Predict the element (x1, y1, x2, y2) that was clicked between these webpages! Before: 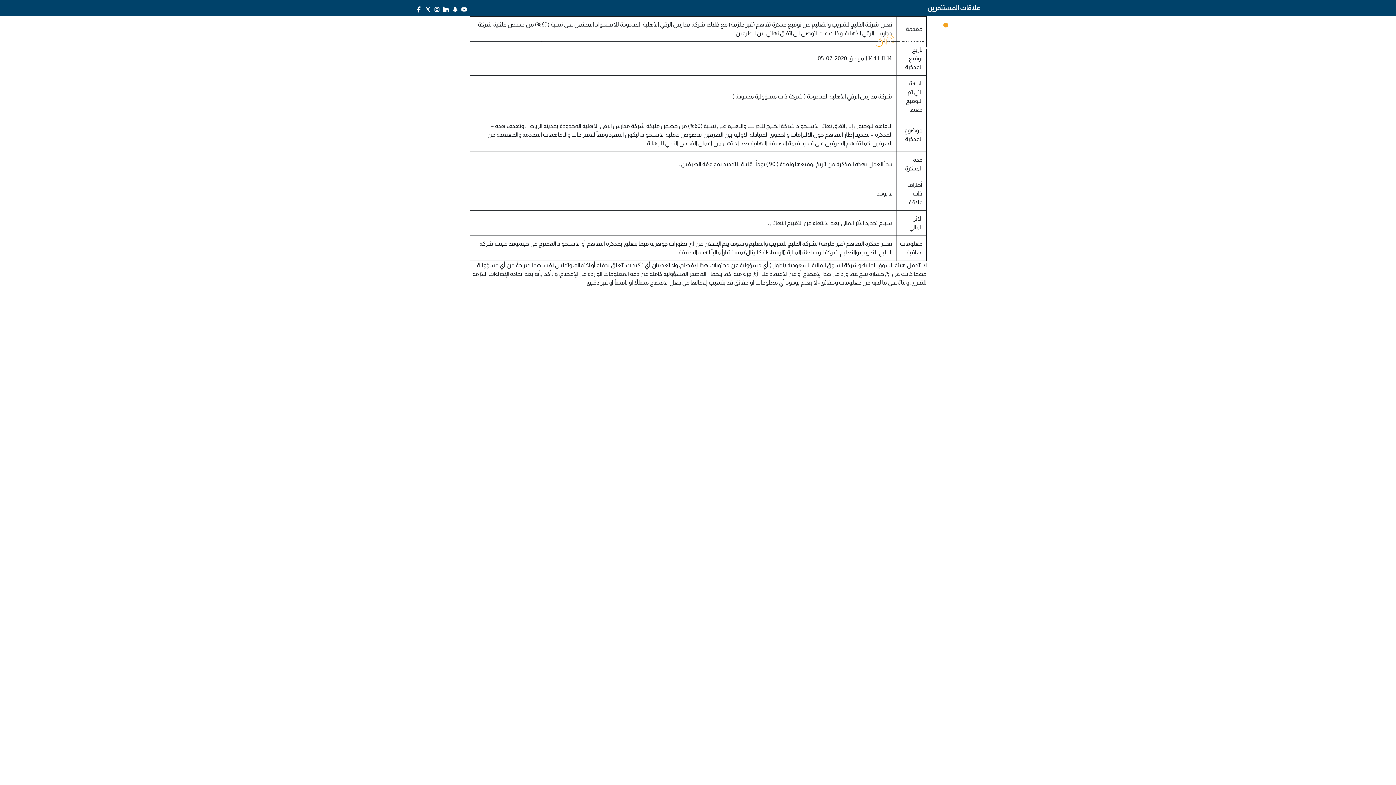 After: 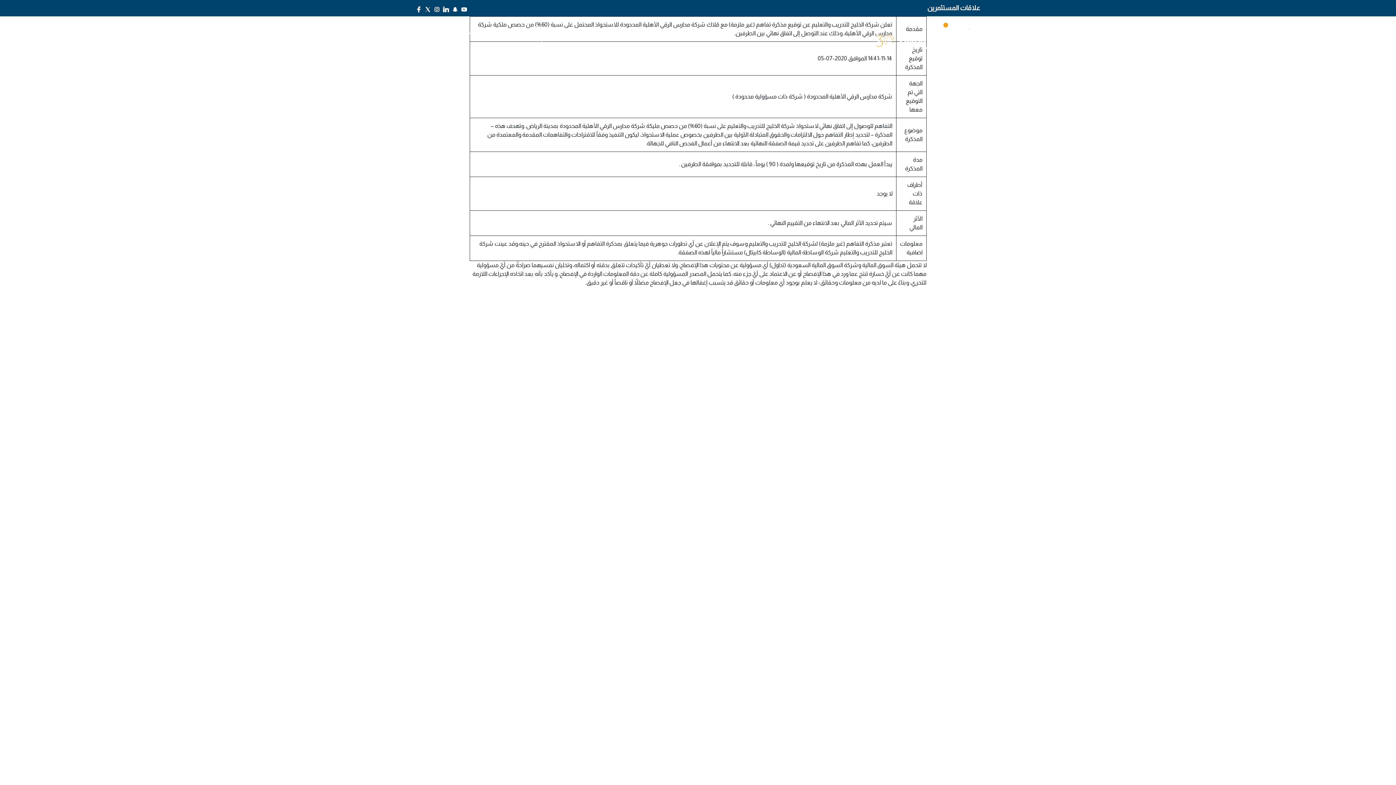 Action: bbox: (433, 5, 440, 12)